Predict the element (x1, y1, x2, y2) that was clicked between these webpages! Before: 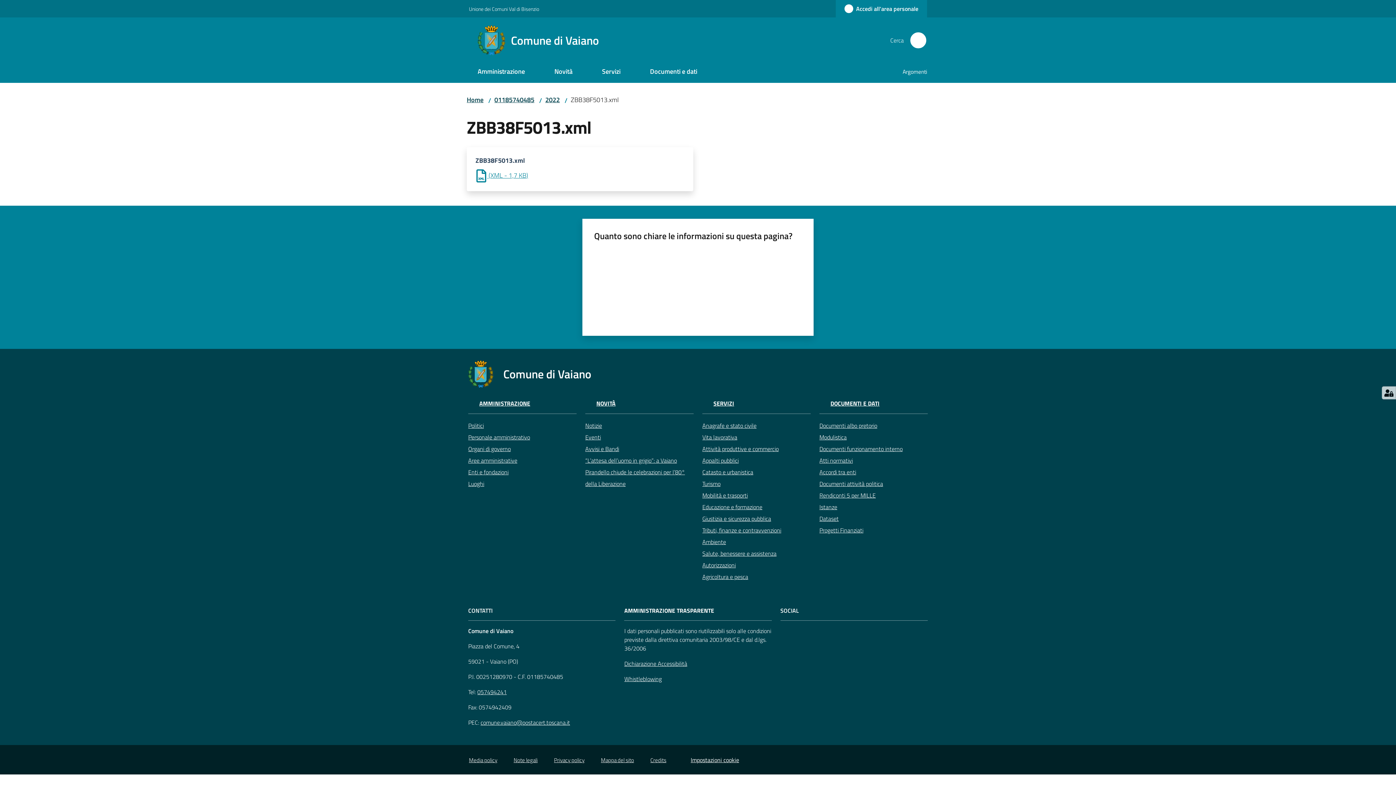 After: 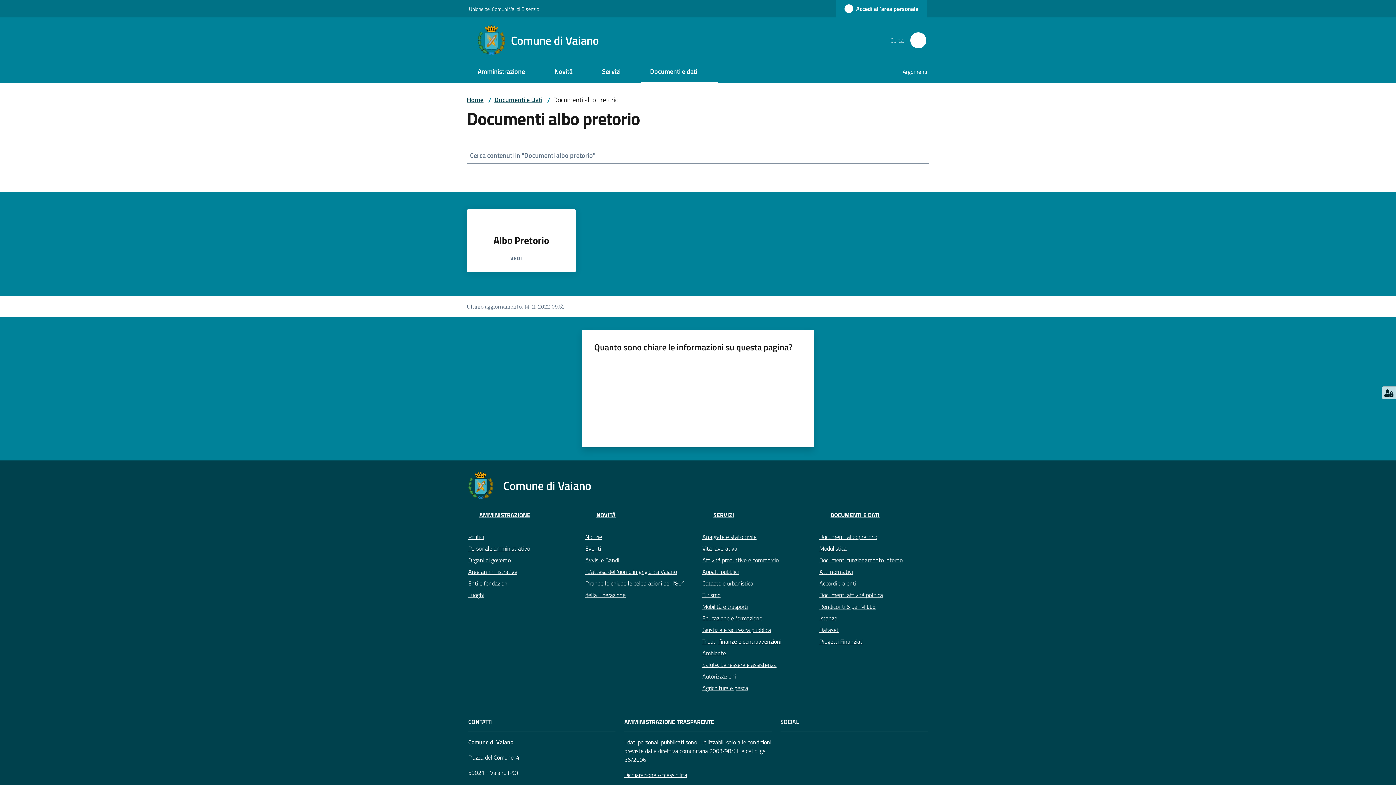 Action: label: Documenti albo pretorio bbox: (819, 419, 928, 431)